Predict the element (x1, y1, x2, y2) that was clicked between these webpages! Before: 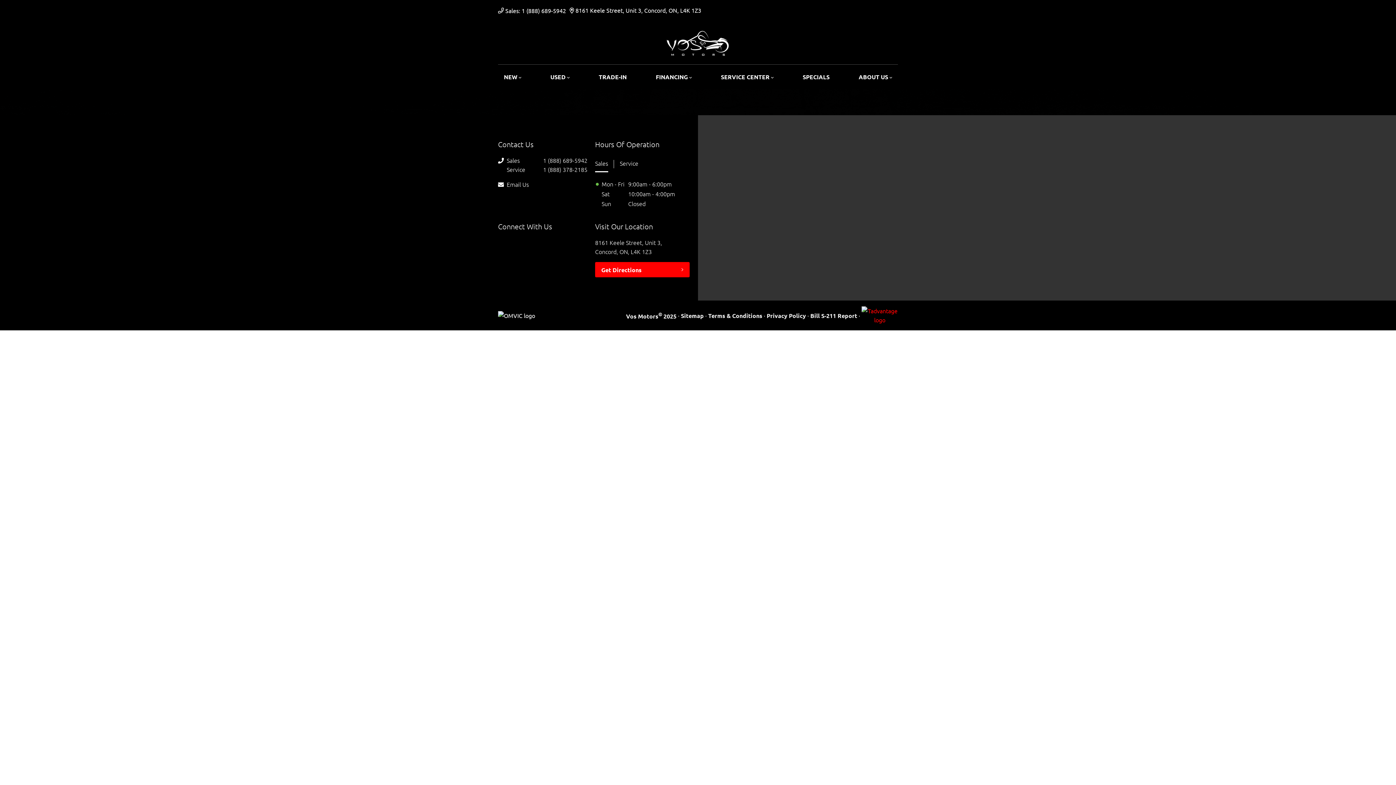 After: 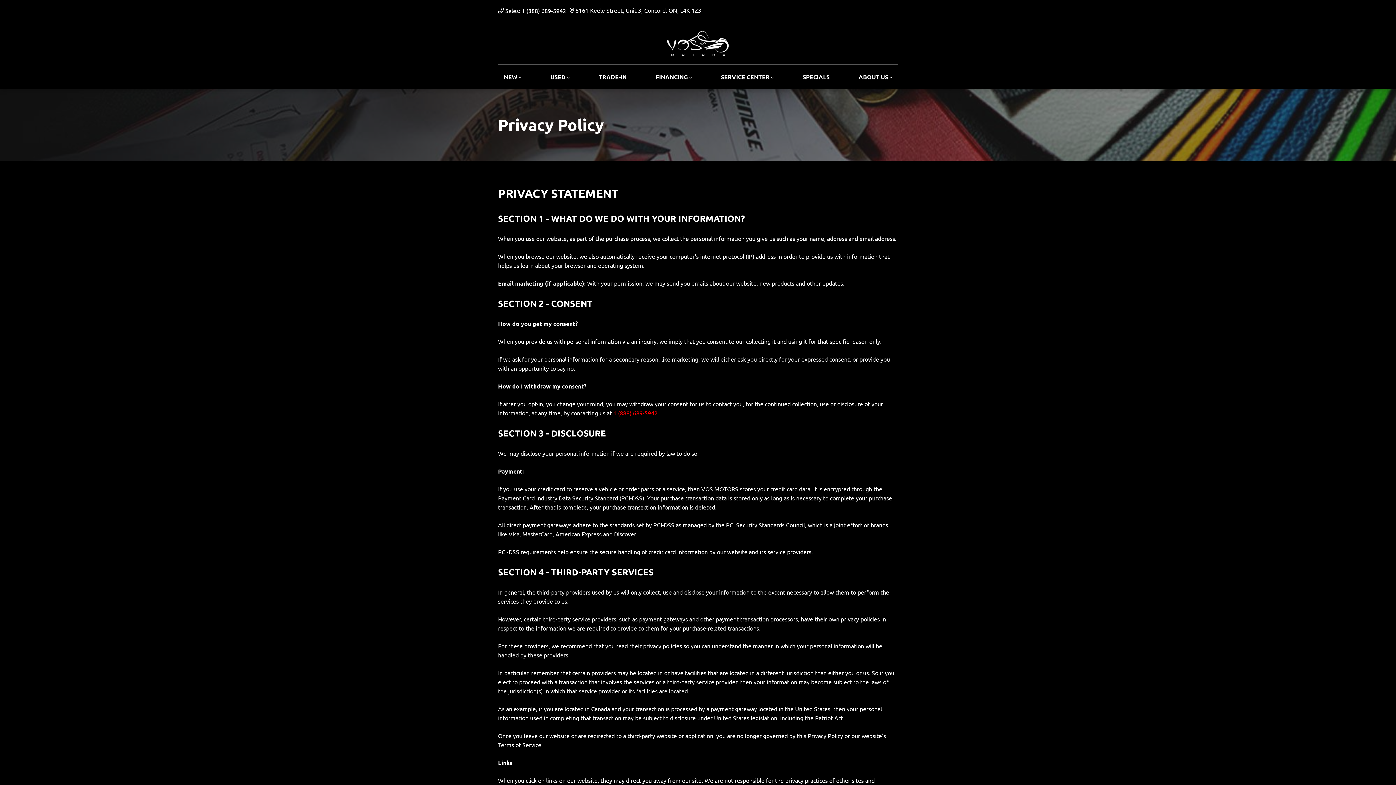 Action: label: Privacy Policy bbox: (766, 311, 806, 320)